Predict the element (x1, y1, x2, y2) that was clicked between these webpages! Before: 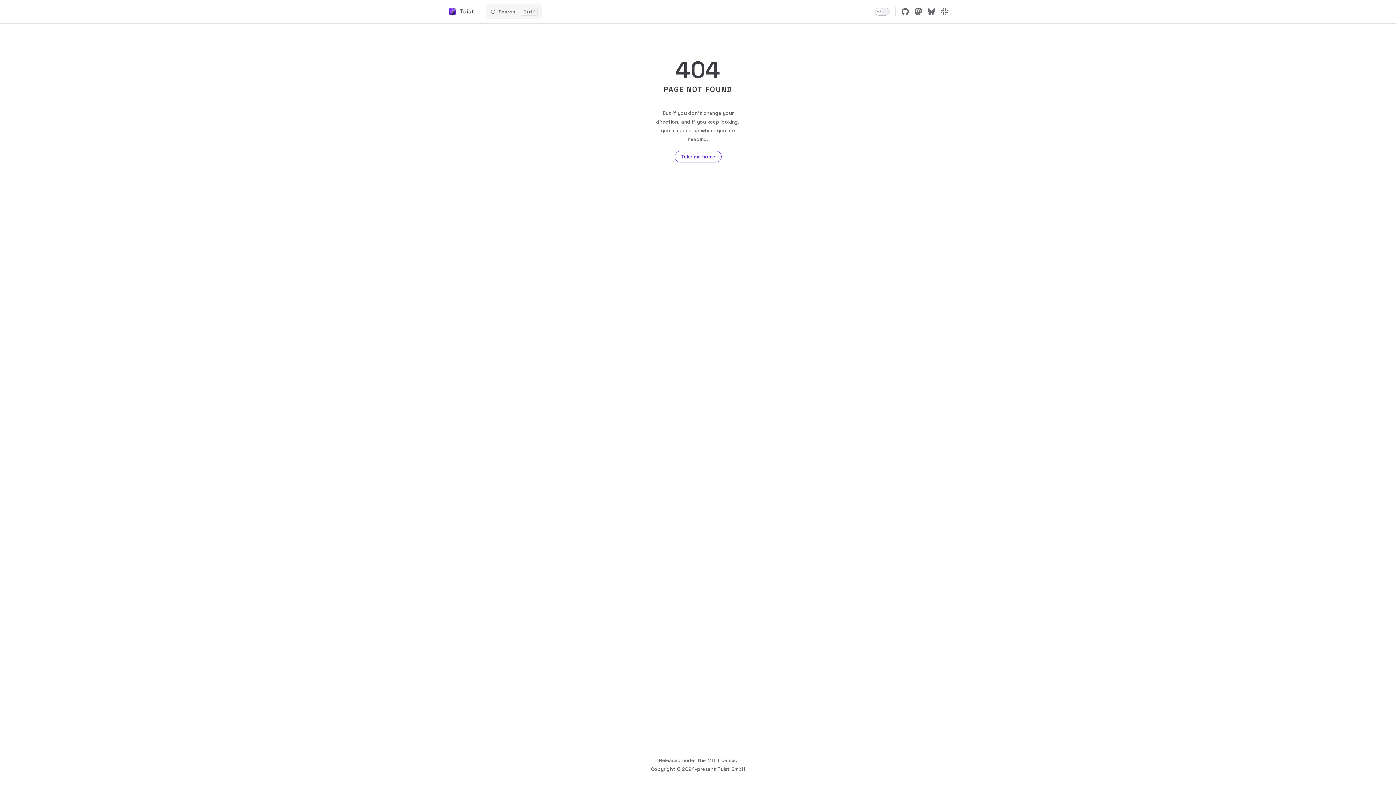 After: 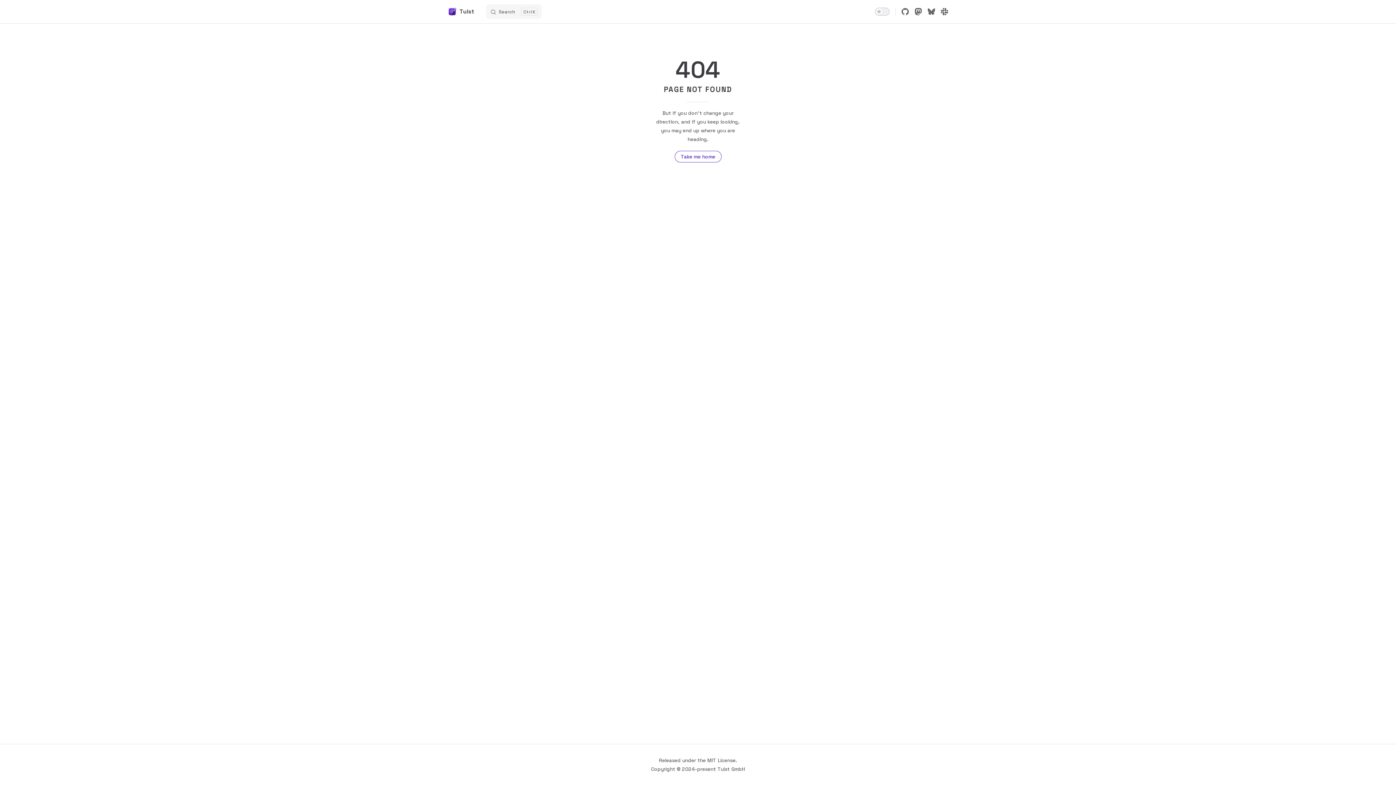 Action: label: Tuist bbox: (448, 0, 474, 23)